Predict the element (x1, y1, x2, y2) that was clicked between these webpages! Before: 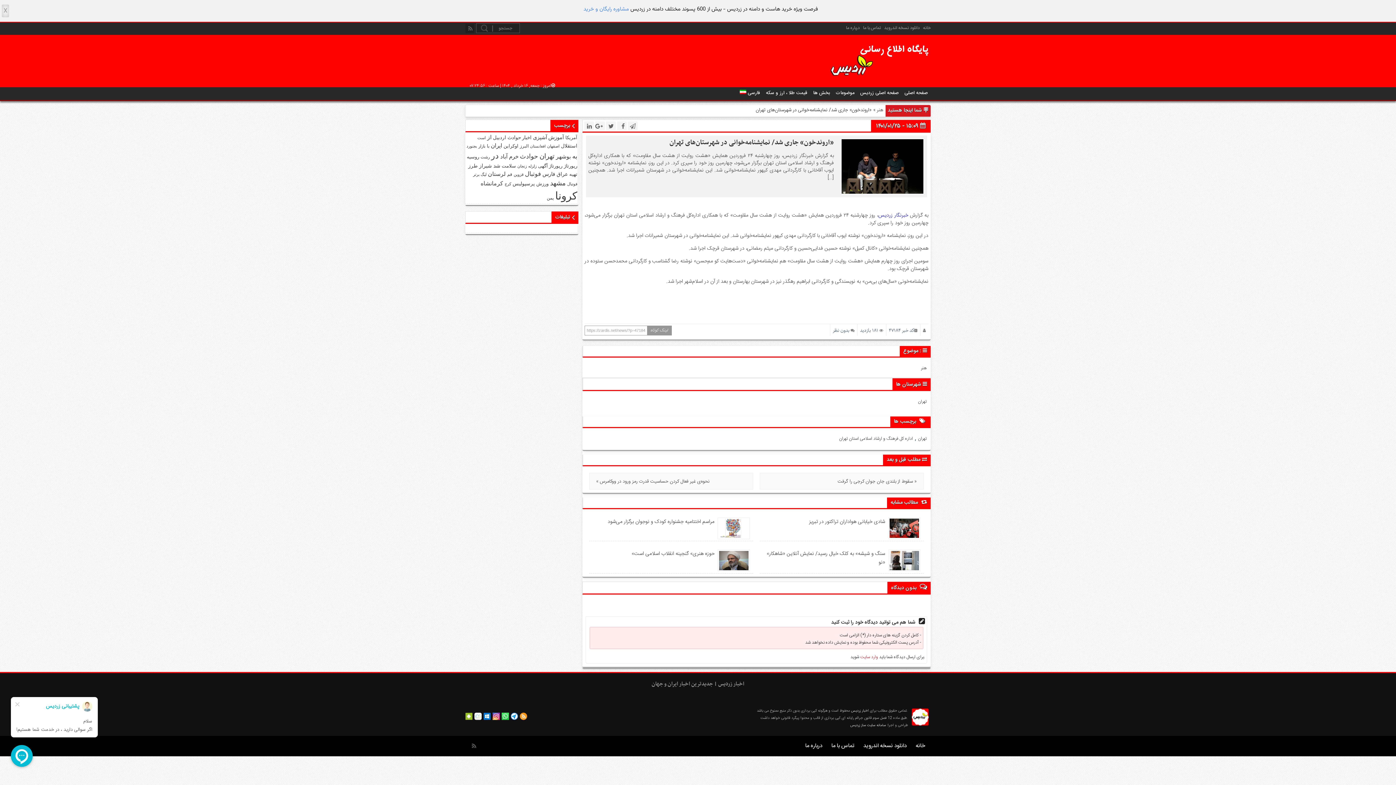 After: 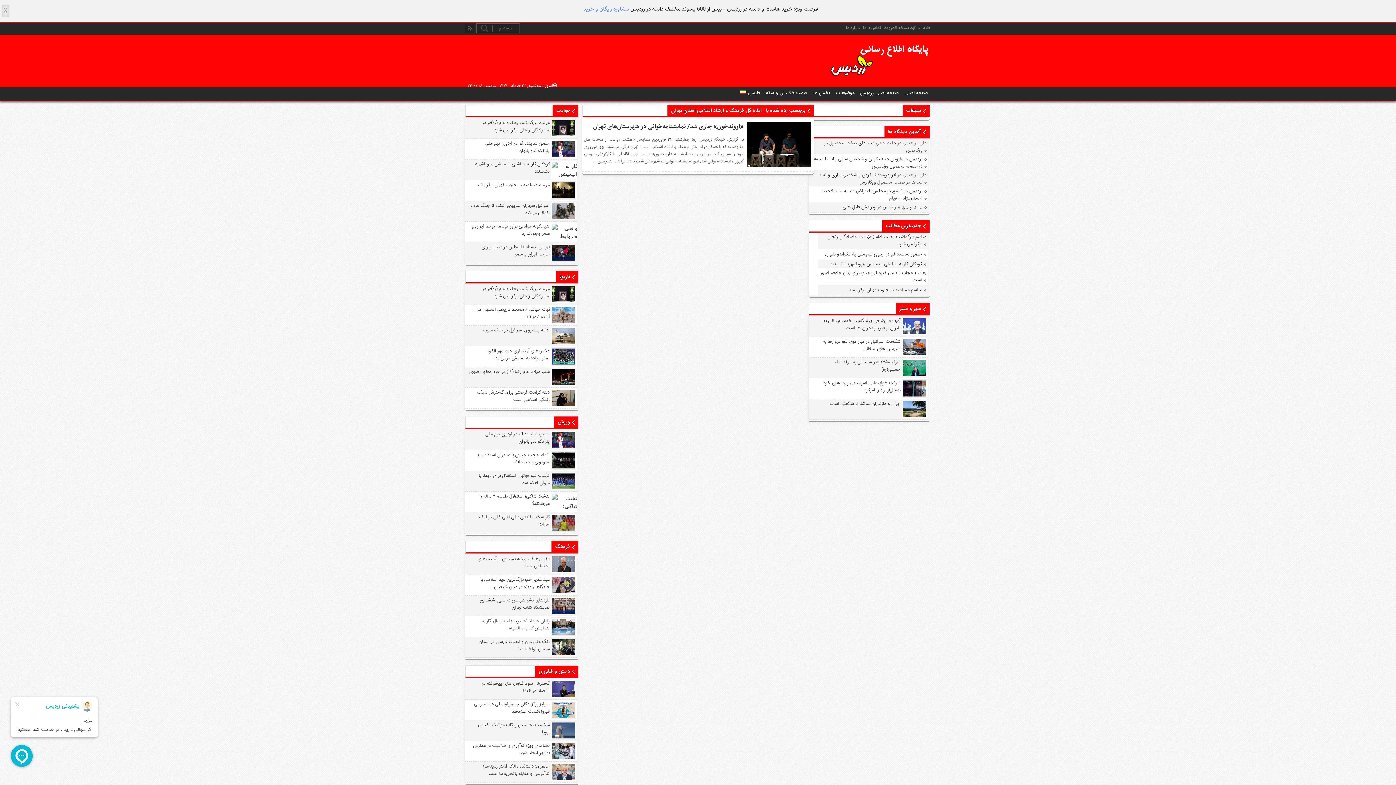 Action: label: اداره کل فرهنگ و ارشاد اسلامی استان تهران bbox: (839, 435, 913, 442)